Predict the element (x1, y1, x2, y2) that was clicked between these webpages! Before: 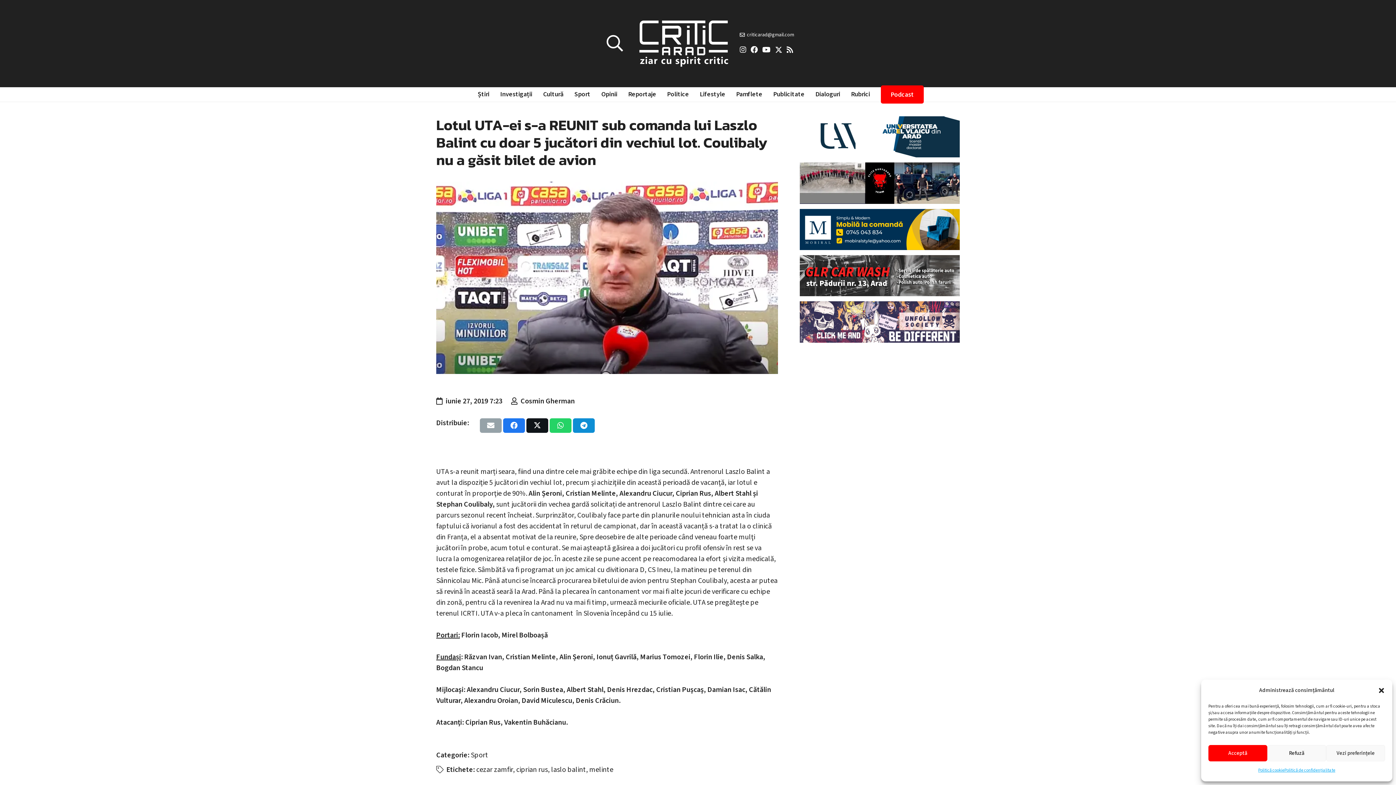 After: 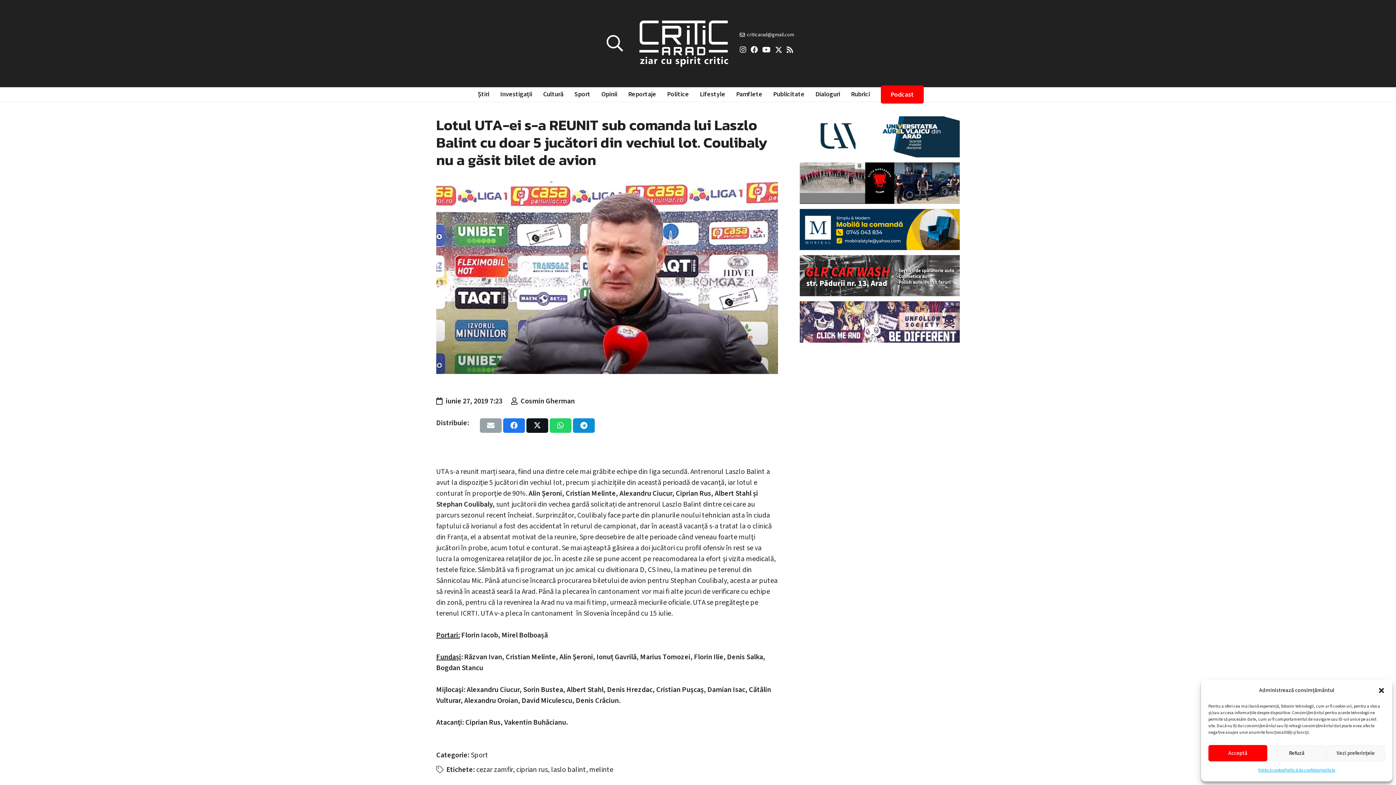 Action: bbox: (799, 289, 959, 299)